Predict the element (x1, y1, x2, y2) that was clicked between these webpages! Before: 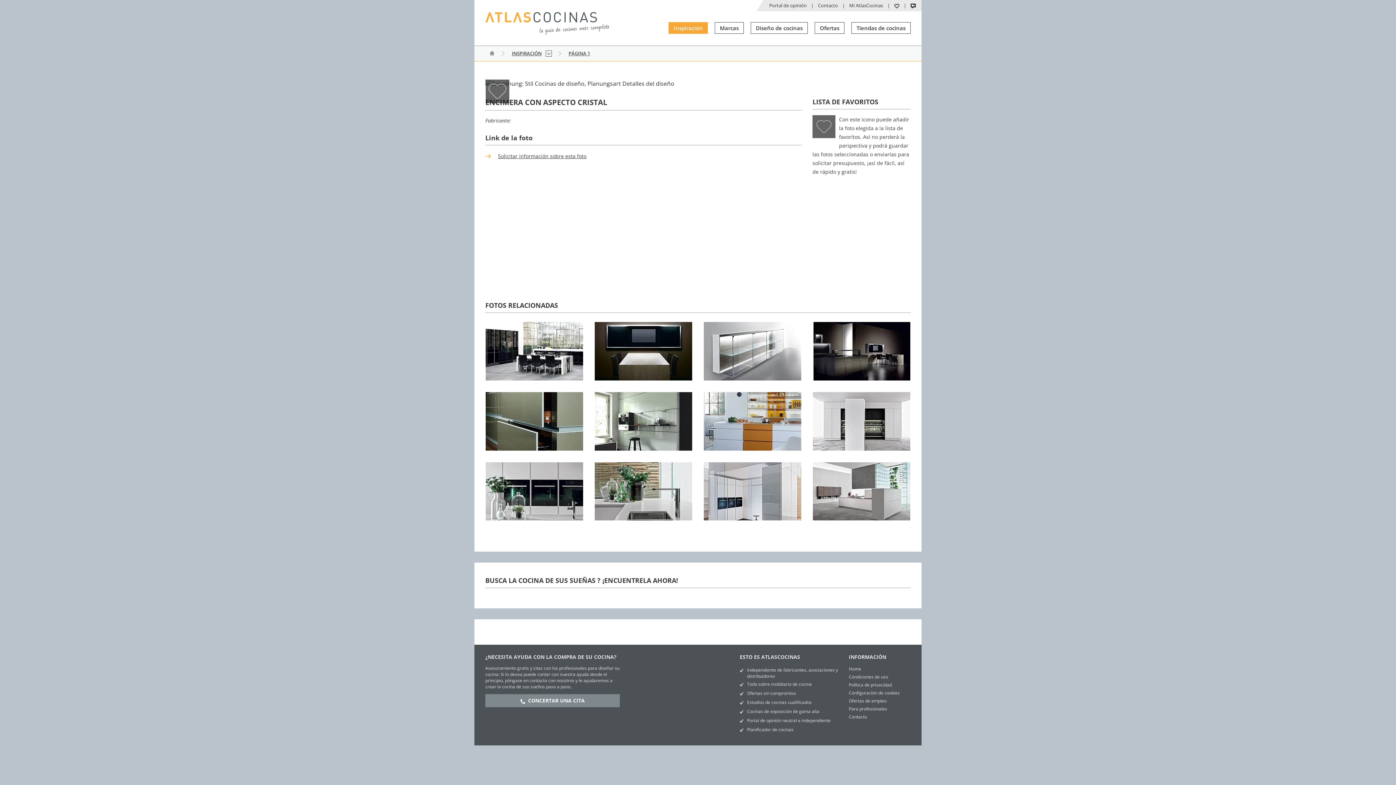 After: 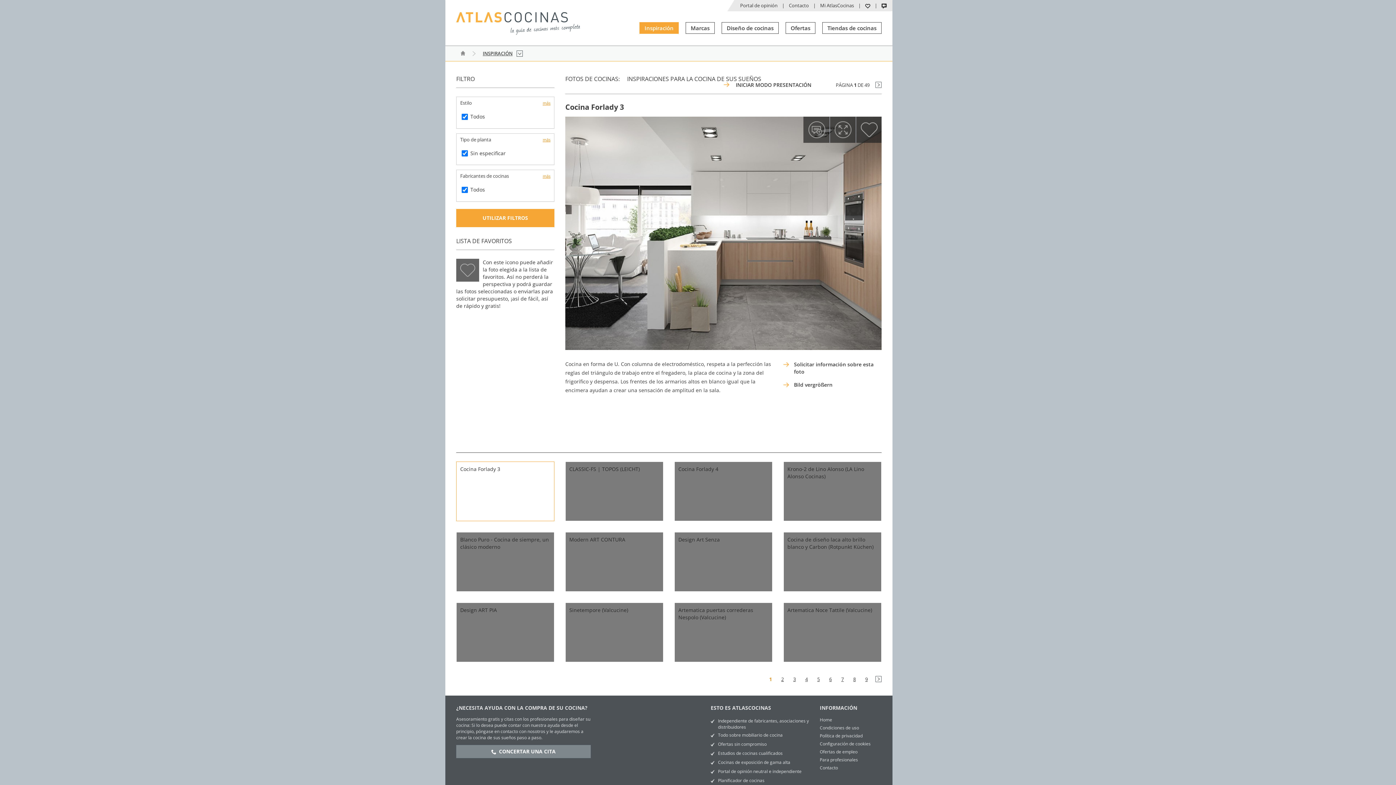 Action: bbox: (568, 45, 590, 61) label: PÁGINA 1